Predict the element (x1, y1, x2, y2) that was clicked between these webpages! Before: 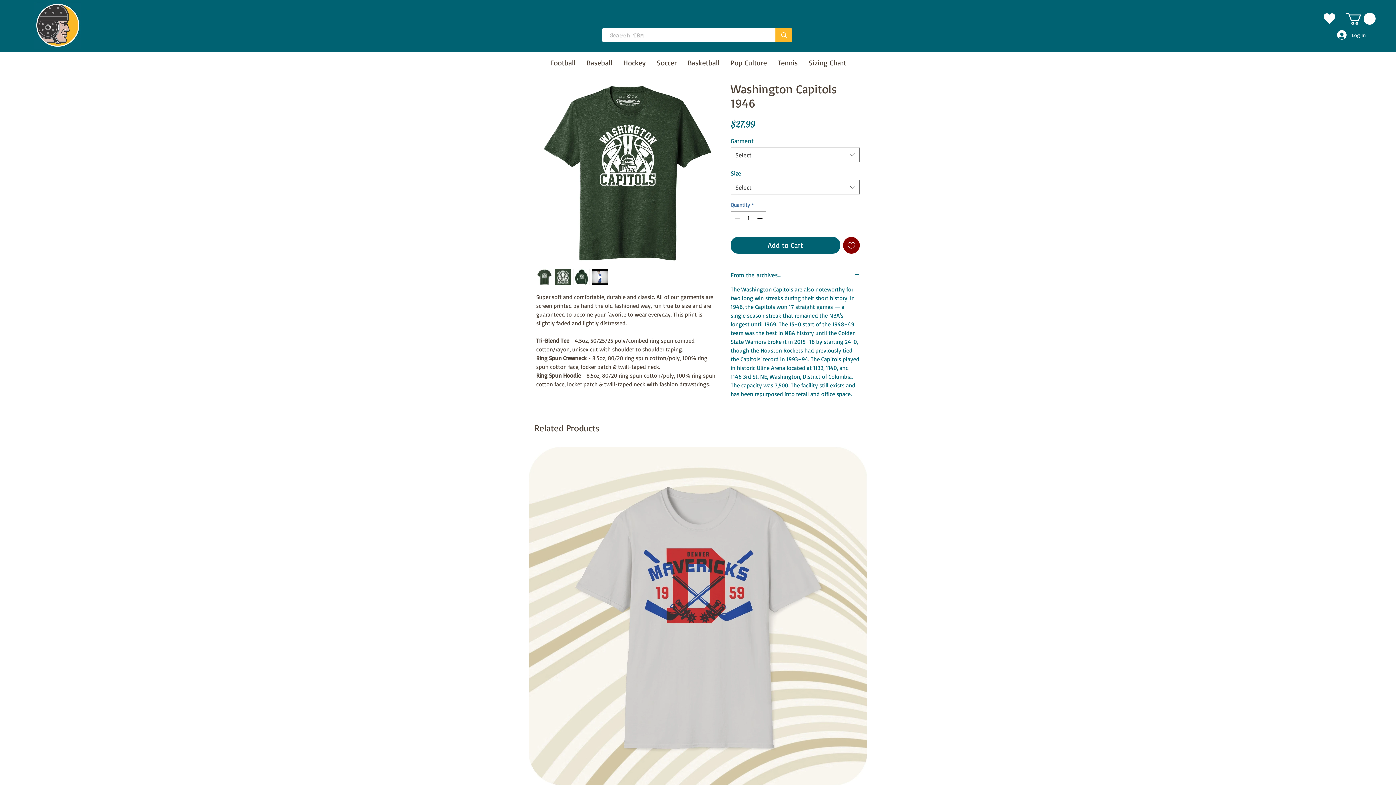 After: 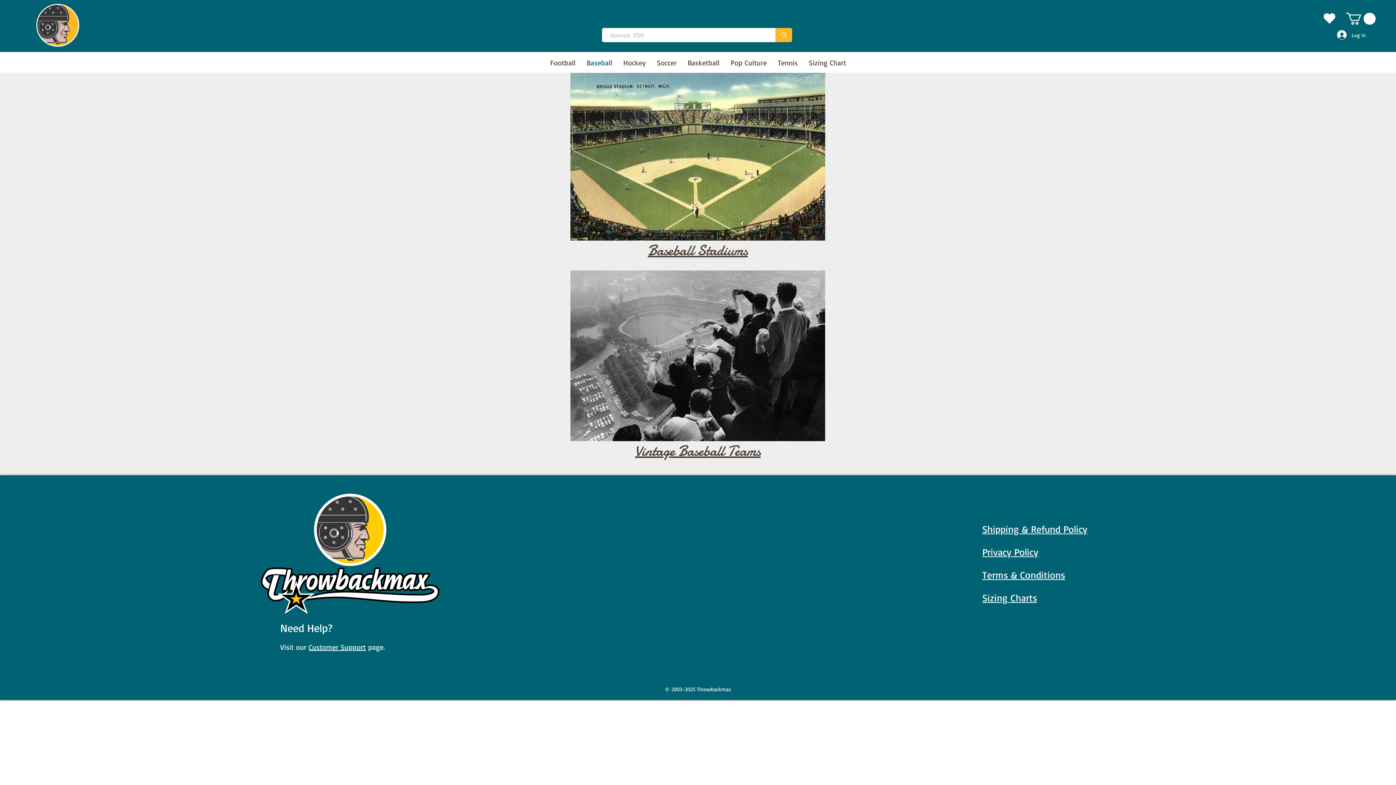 Action: label: Baseball bbox: (581, 52, 618, 72)